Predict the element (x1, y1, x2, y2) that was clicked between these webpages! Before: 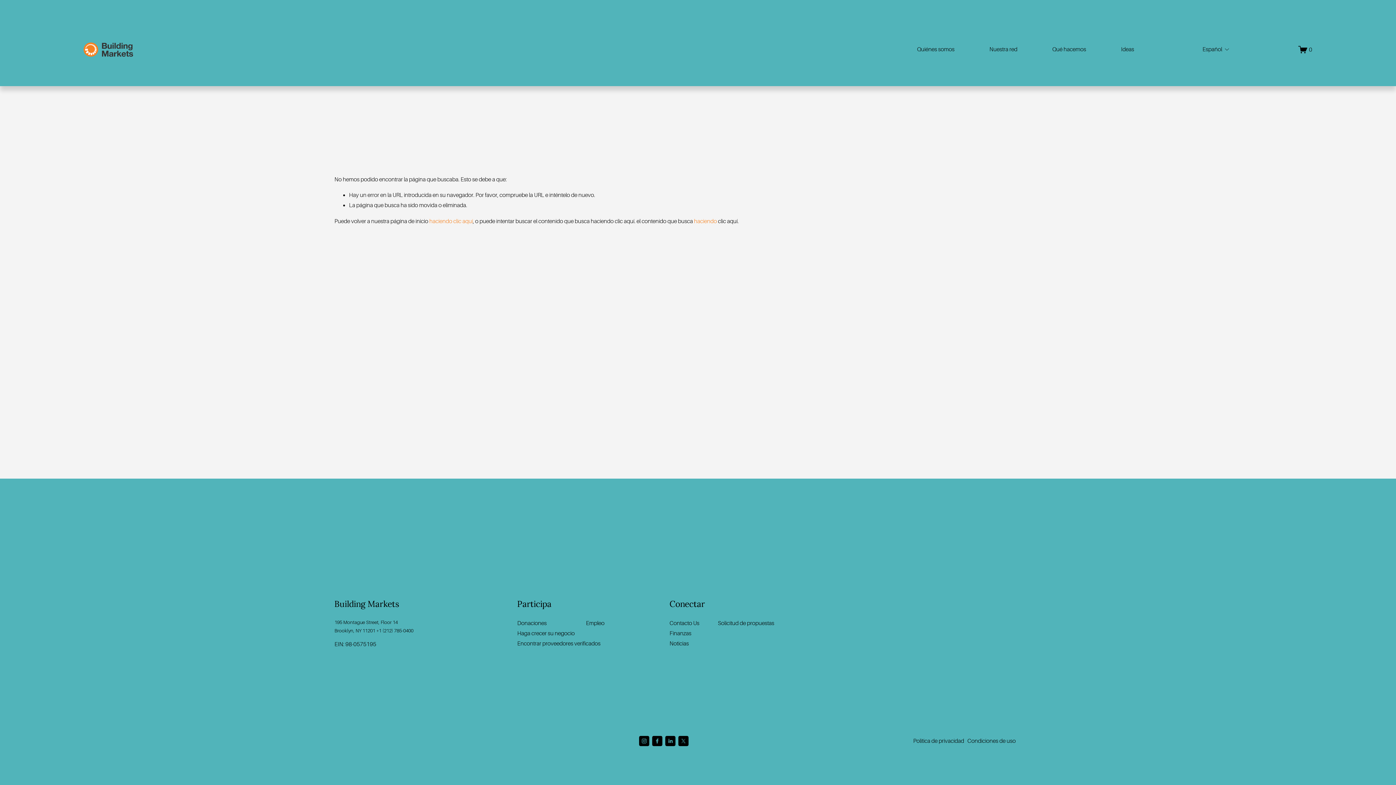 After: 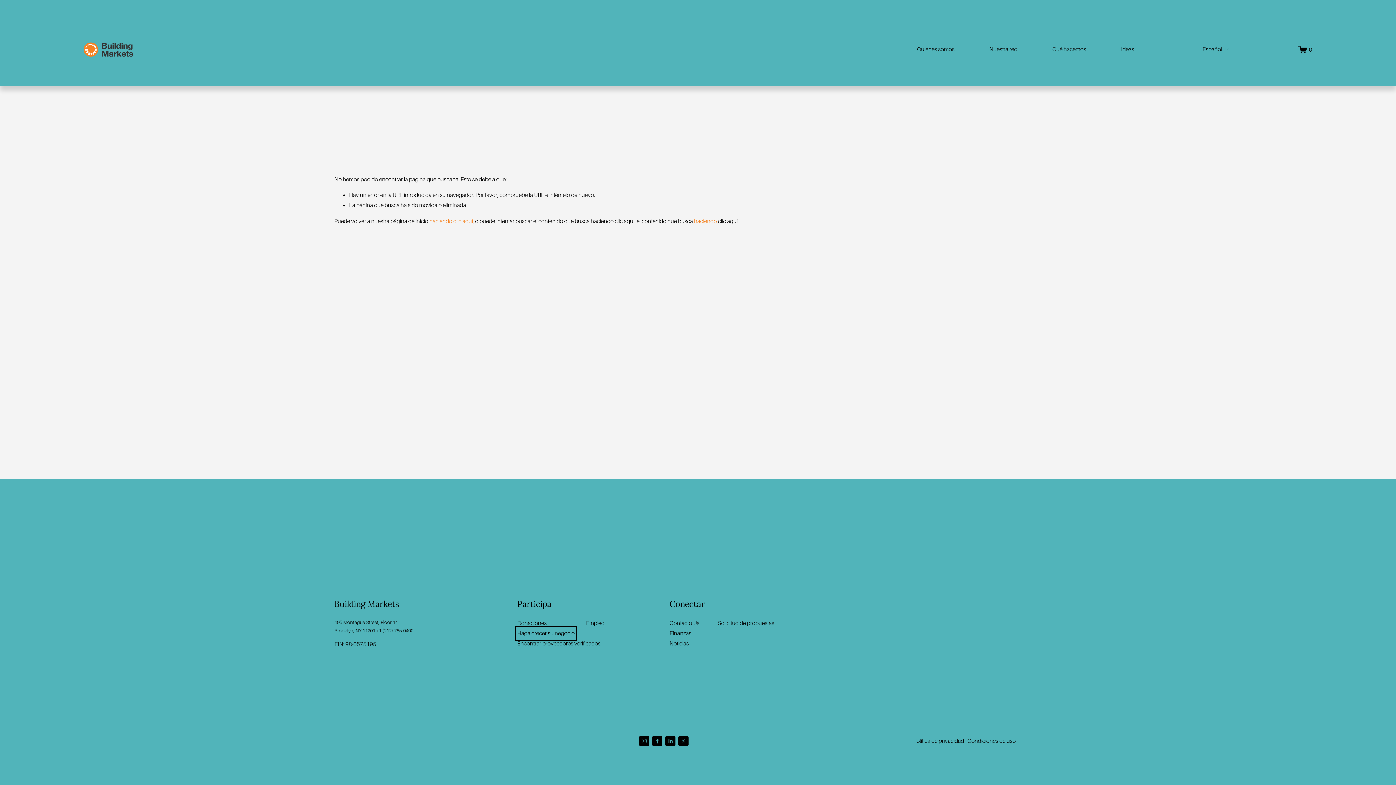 Action: label: Haga crecer su negocio bbox: (517, 628, 574, 638)